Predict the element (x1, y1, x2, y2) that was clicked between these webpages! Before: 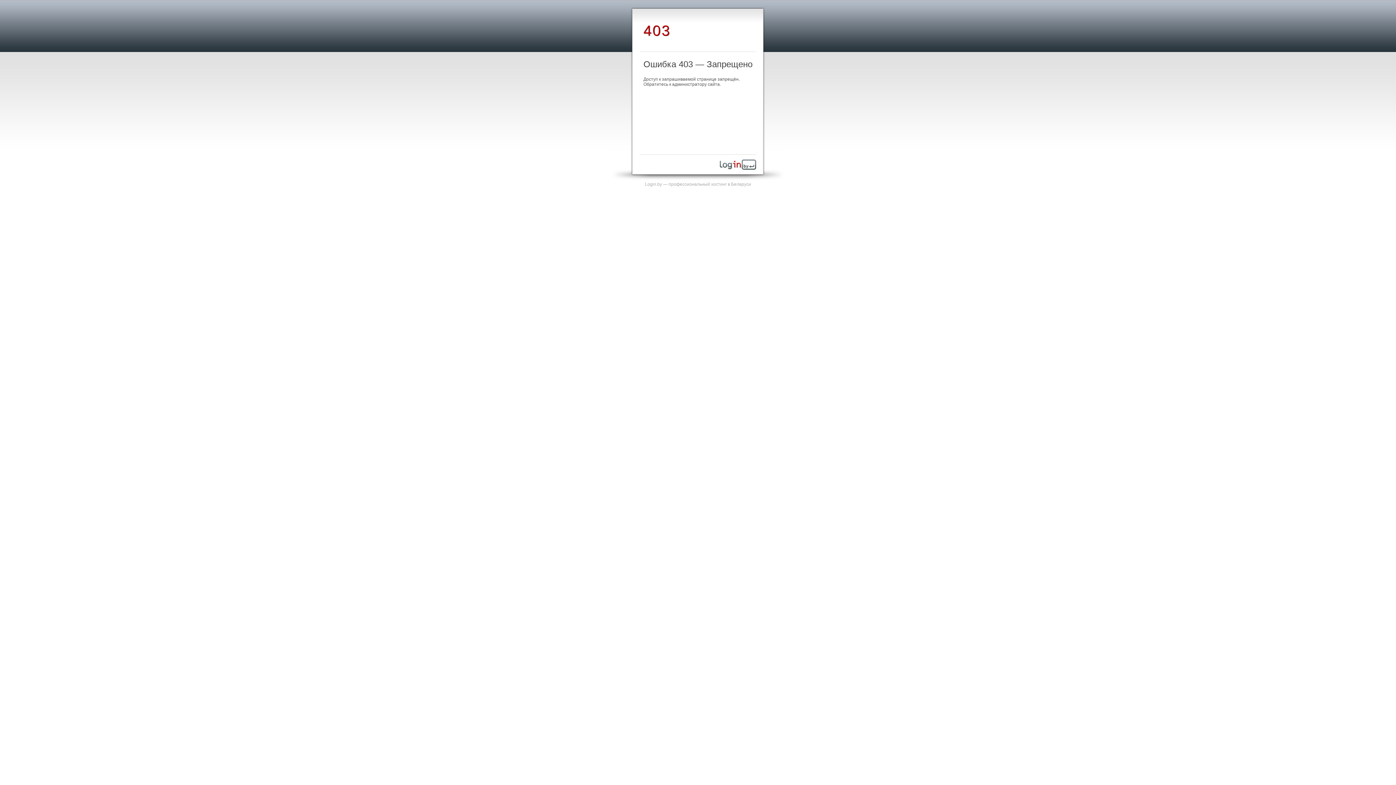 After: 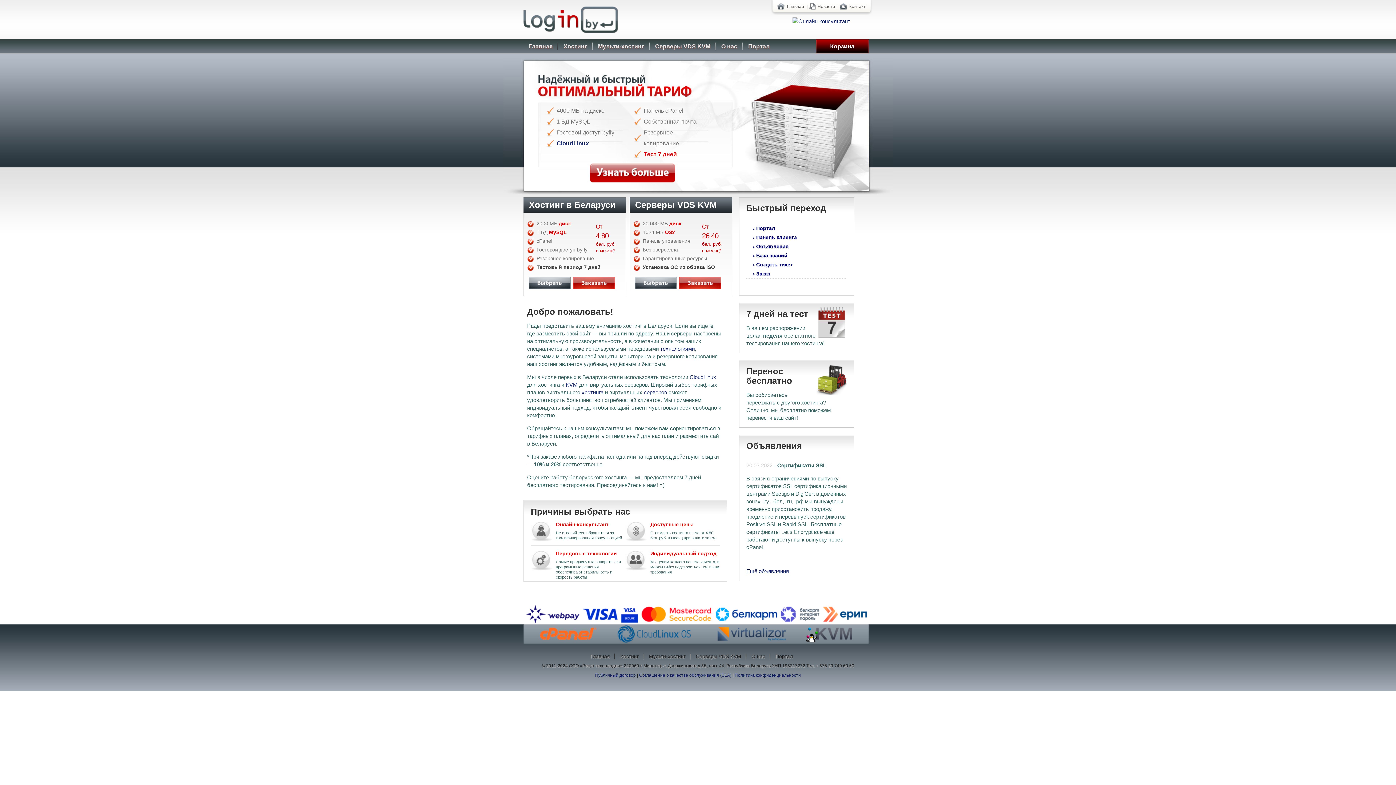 Action: bbox: (720, 165, 756, 170)